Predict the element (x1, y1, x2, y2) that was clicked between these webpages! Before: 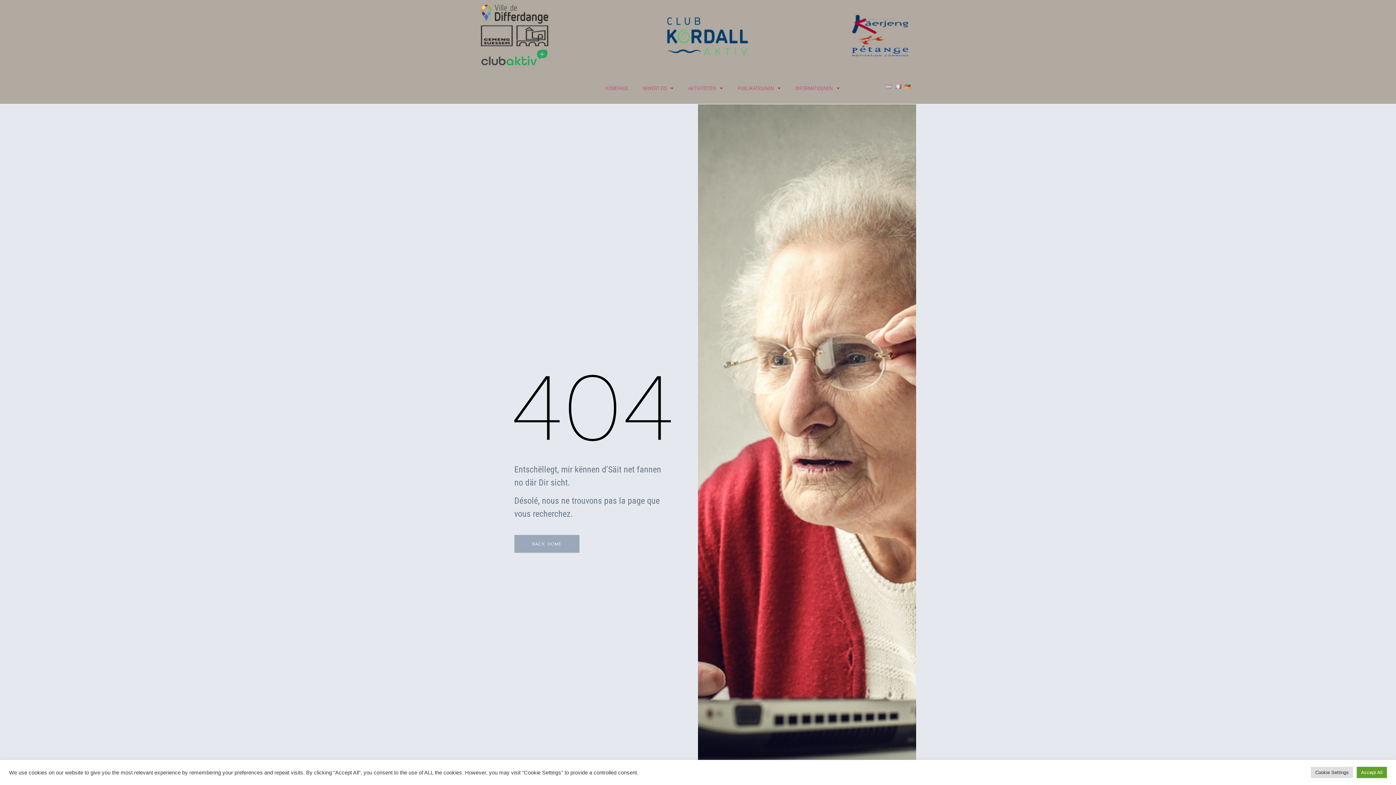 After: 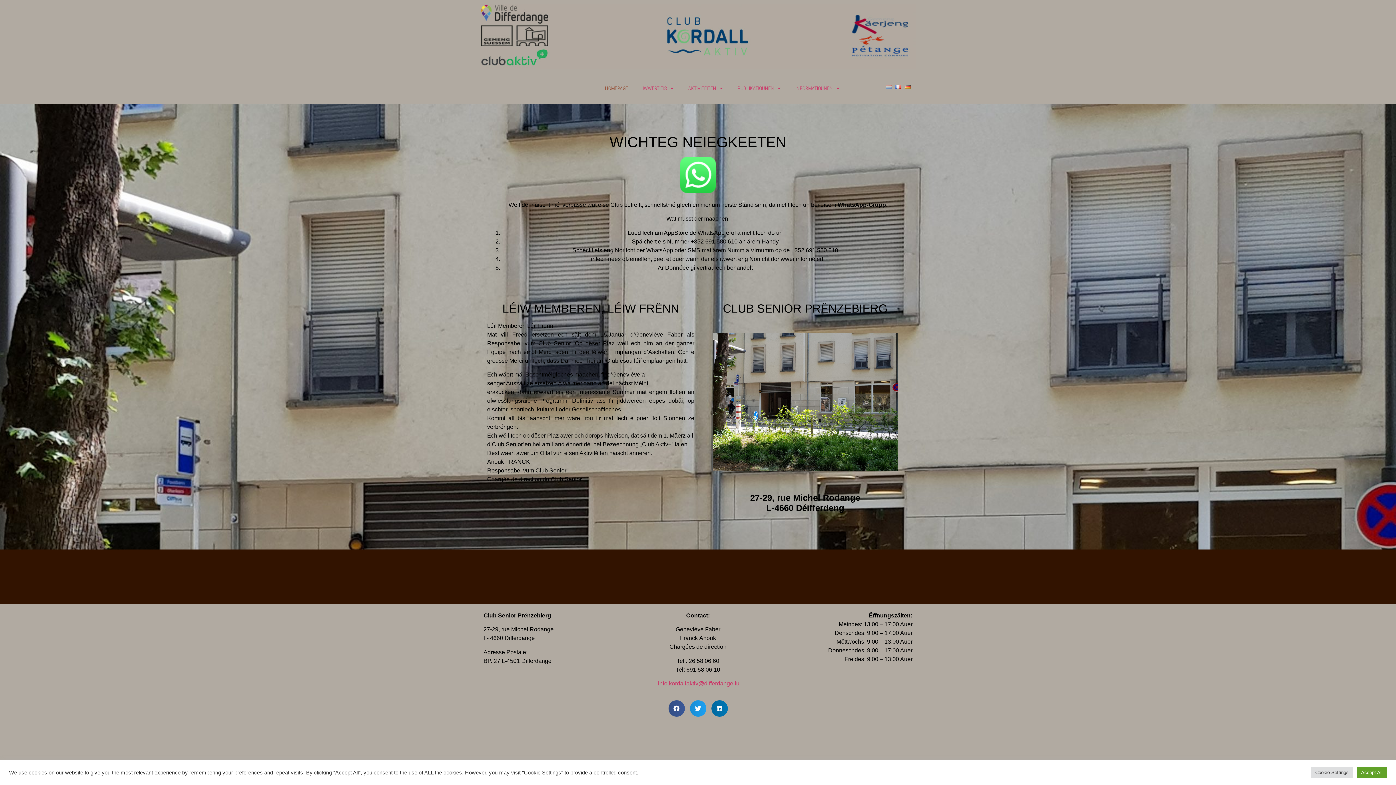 Action: label: HOMEPAGE bbox: (597, 80, 635, 96)